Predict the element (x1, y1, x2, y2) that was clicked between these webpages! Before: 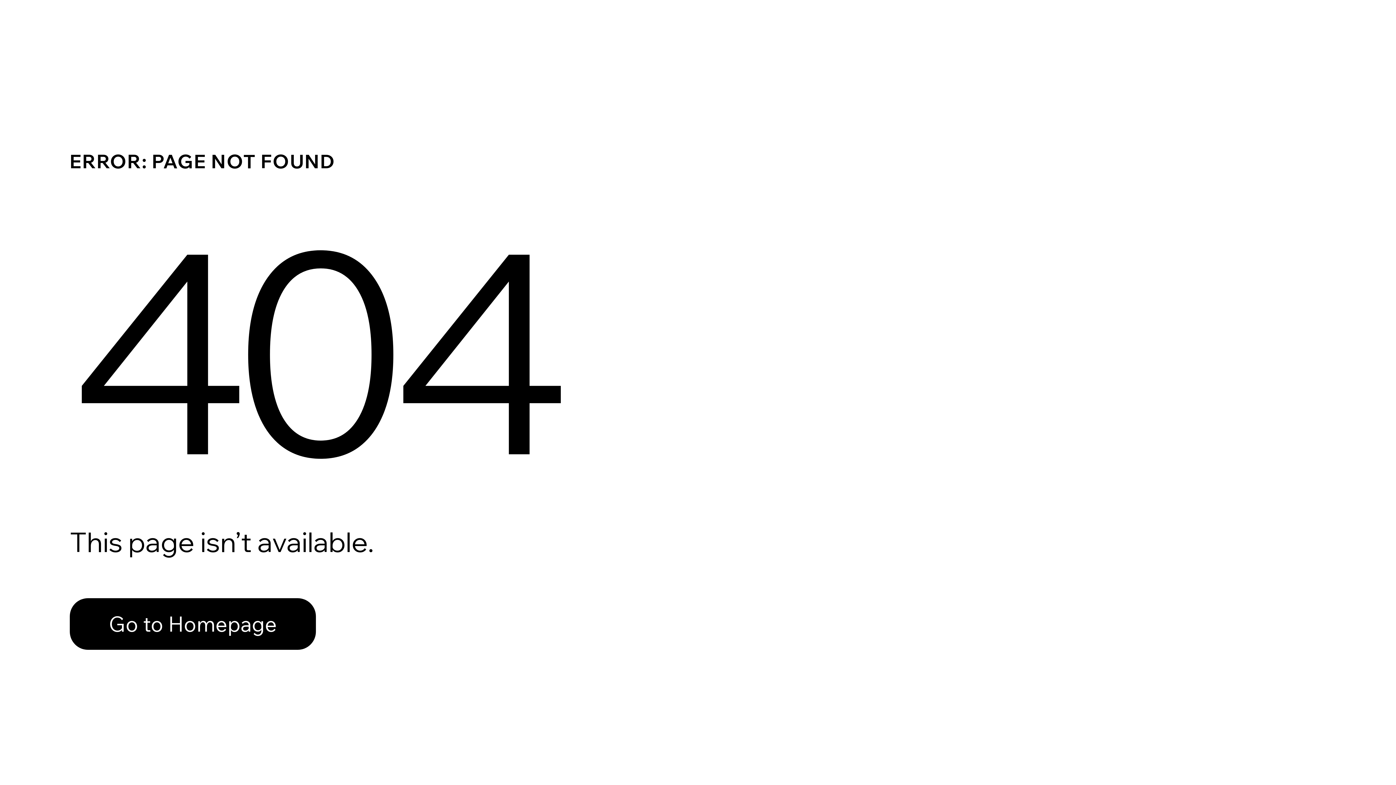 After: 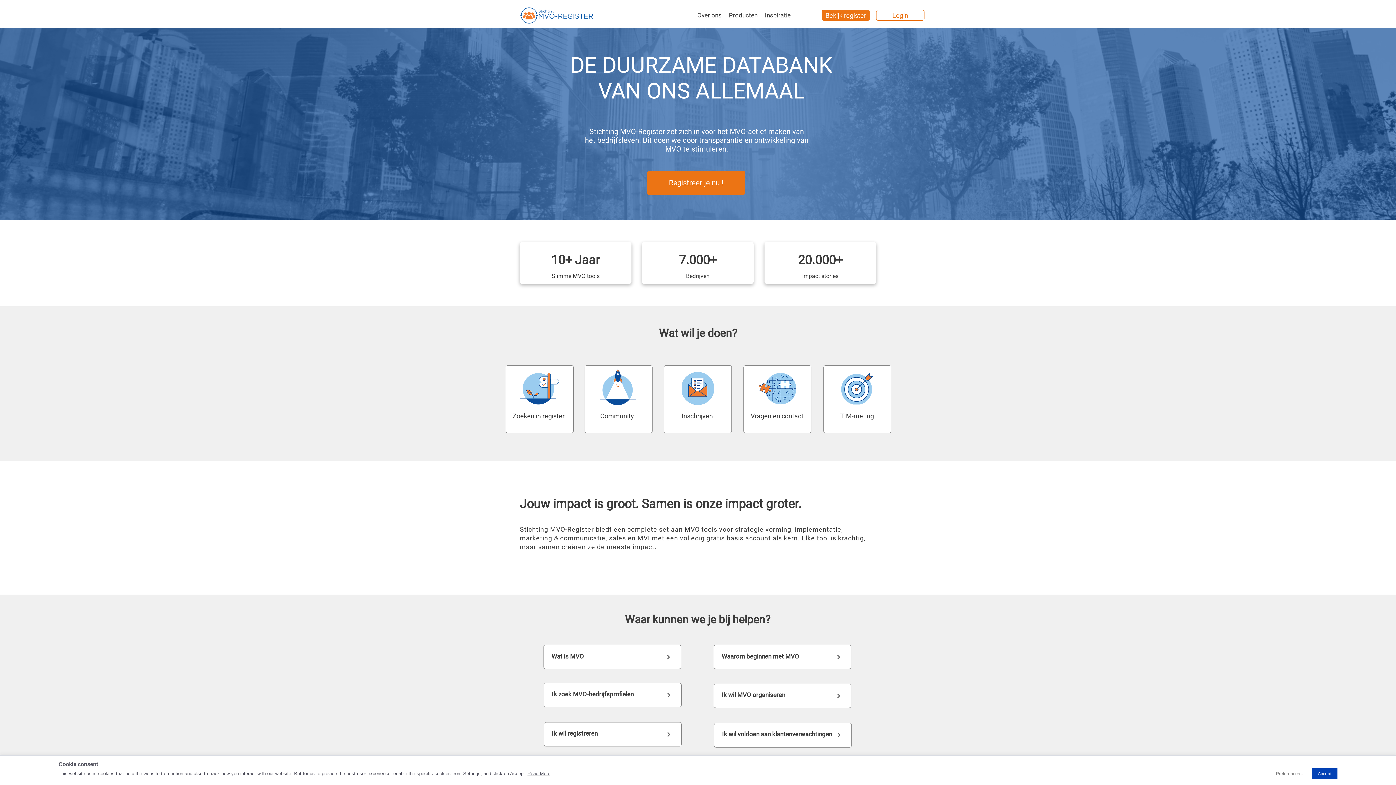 Action: bbox: (69, 582, 768, 659) label: Go to Homepage